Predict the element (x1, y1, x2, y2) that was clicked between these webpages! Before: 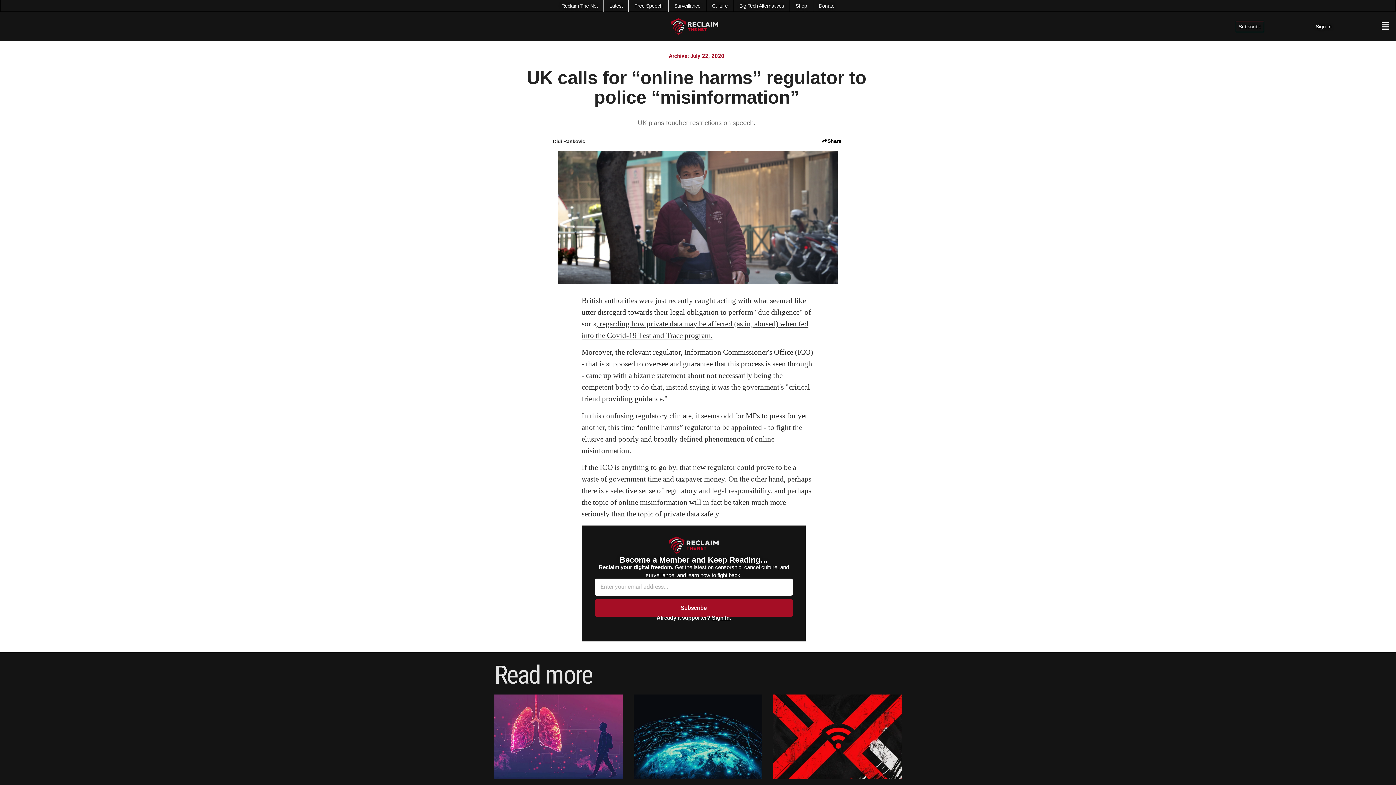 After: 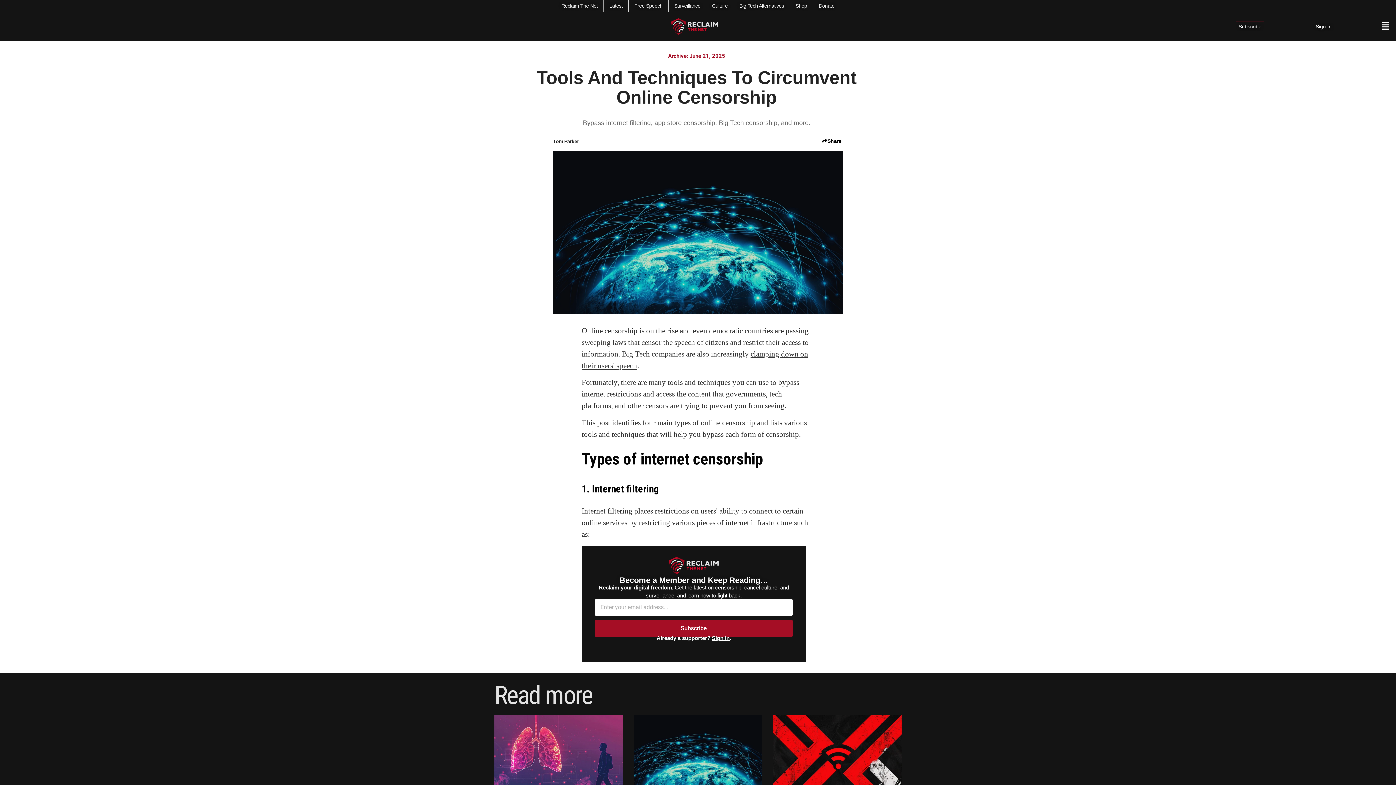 Action: bbox: (633, 694, 762, 779)